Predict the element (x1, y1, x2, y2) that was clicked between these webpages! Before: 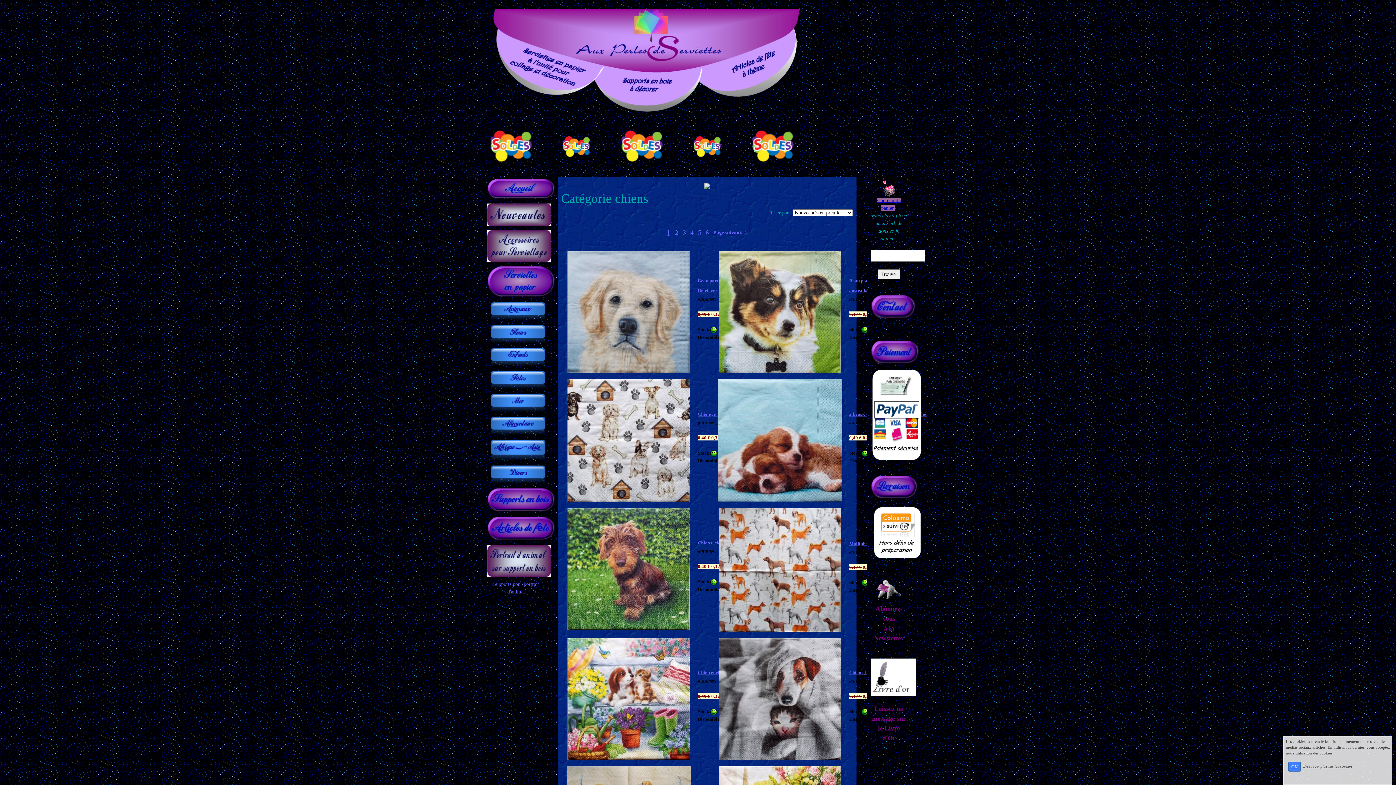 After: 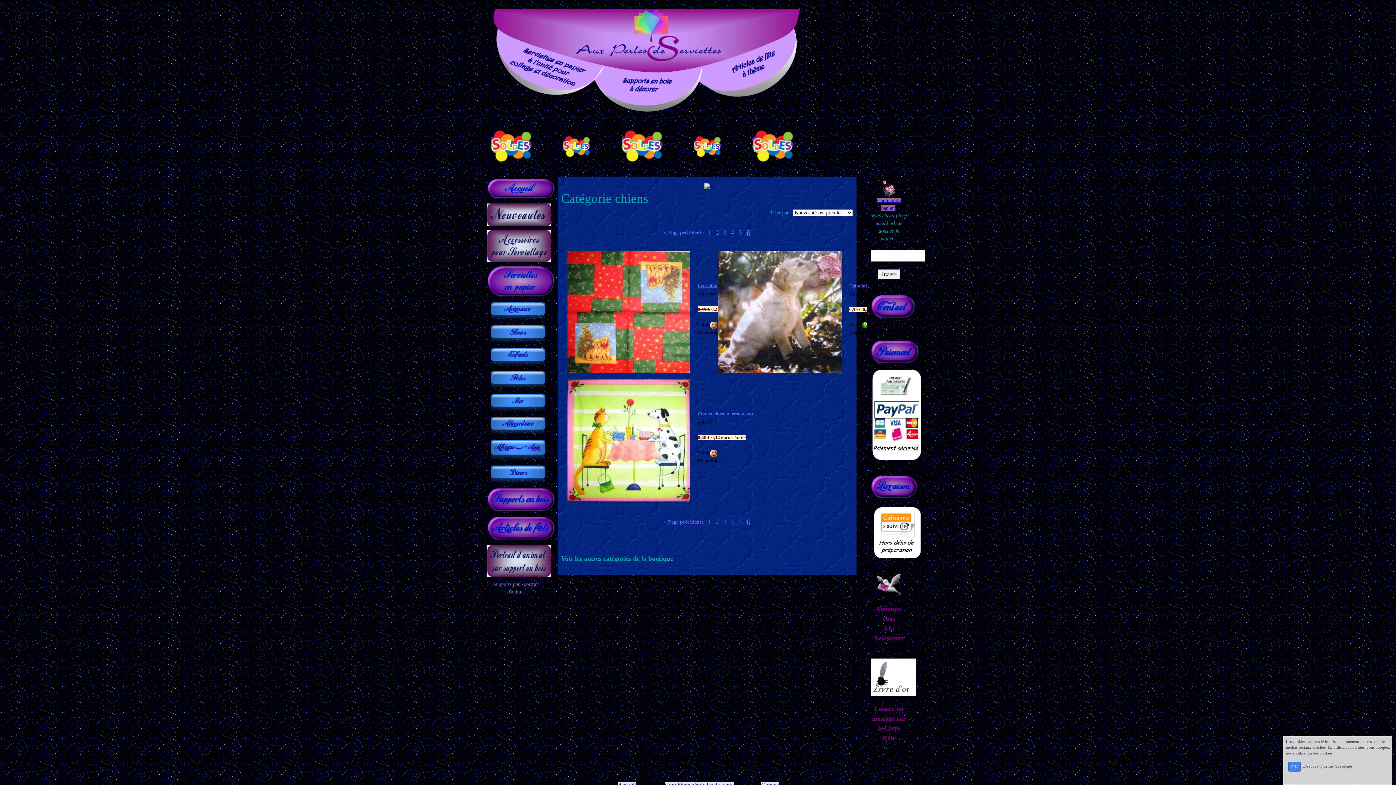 Action: label: 6 bbox: (705, 230, 709, 236)